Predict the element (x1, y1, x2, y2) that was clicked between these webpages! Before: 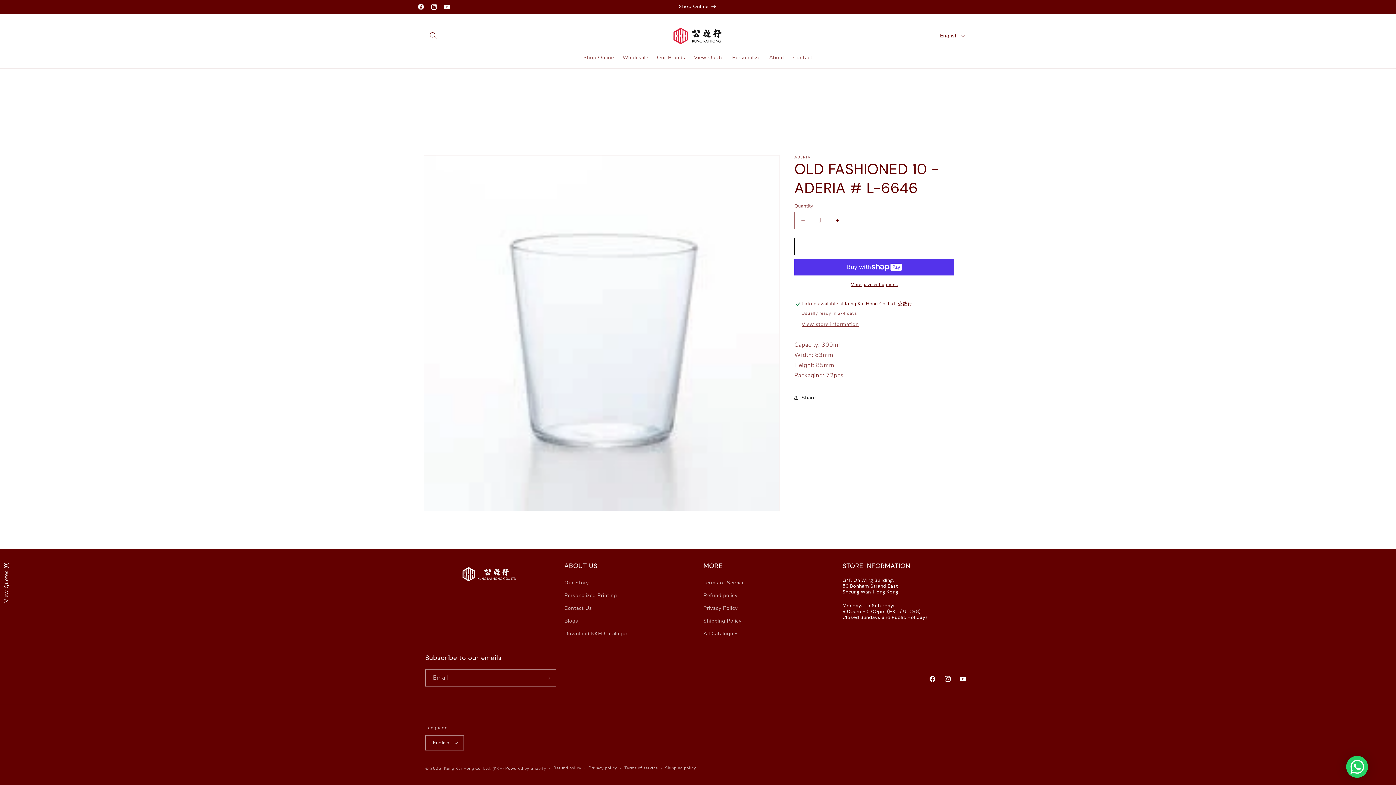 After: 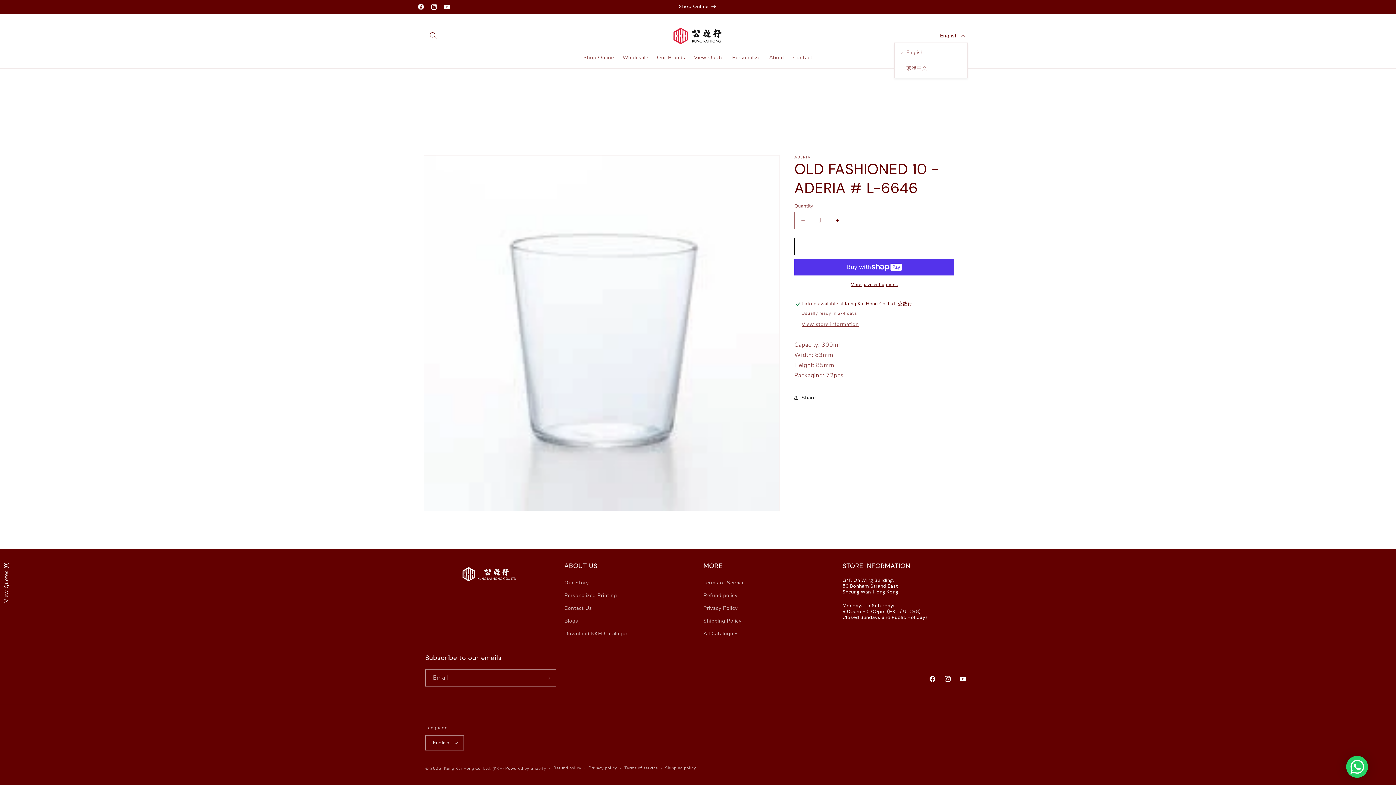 Action: label: English bbox: (935, 28, 968, 42)